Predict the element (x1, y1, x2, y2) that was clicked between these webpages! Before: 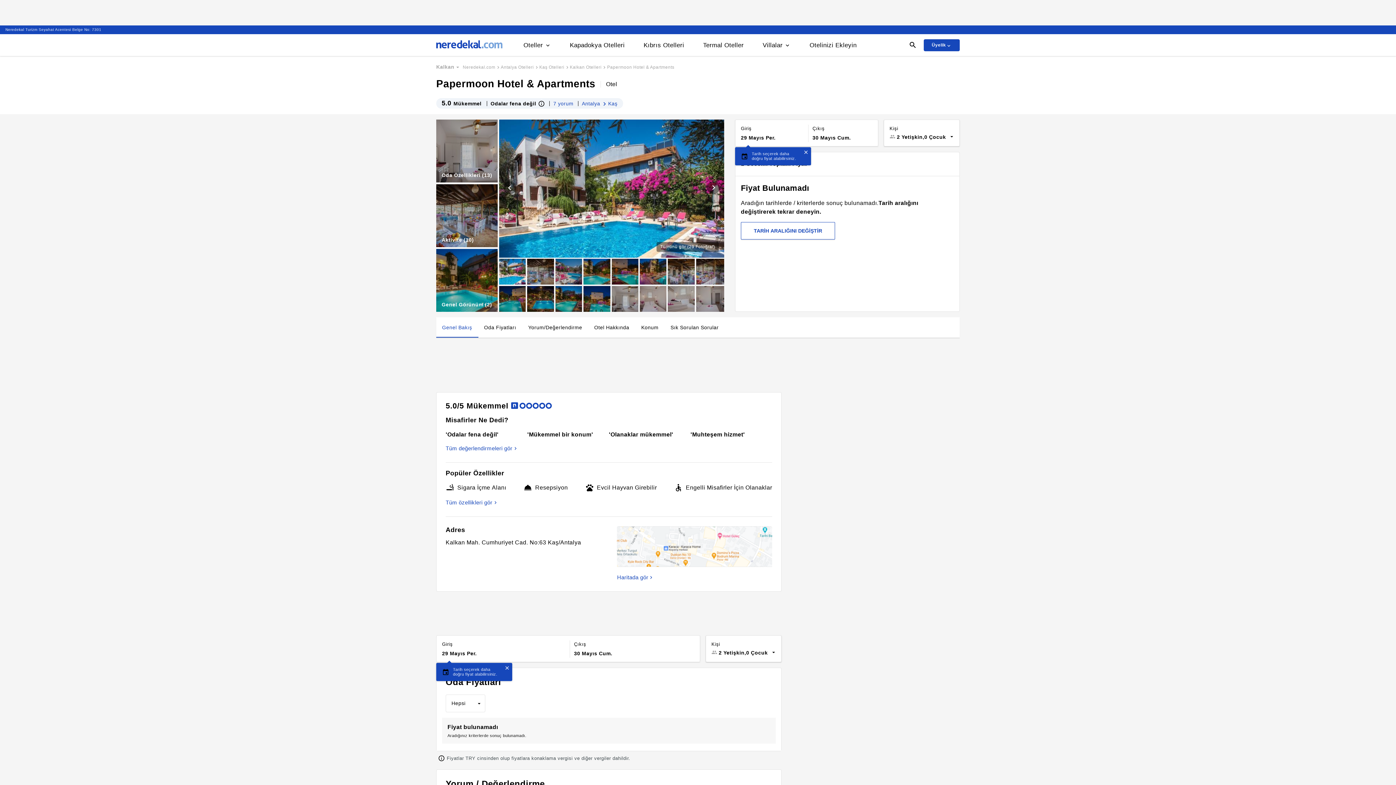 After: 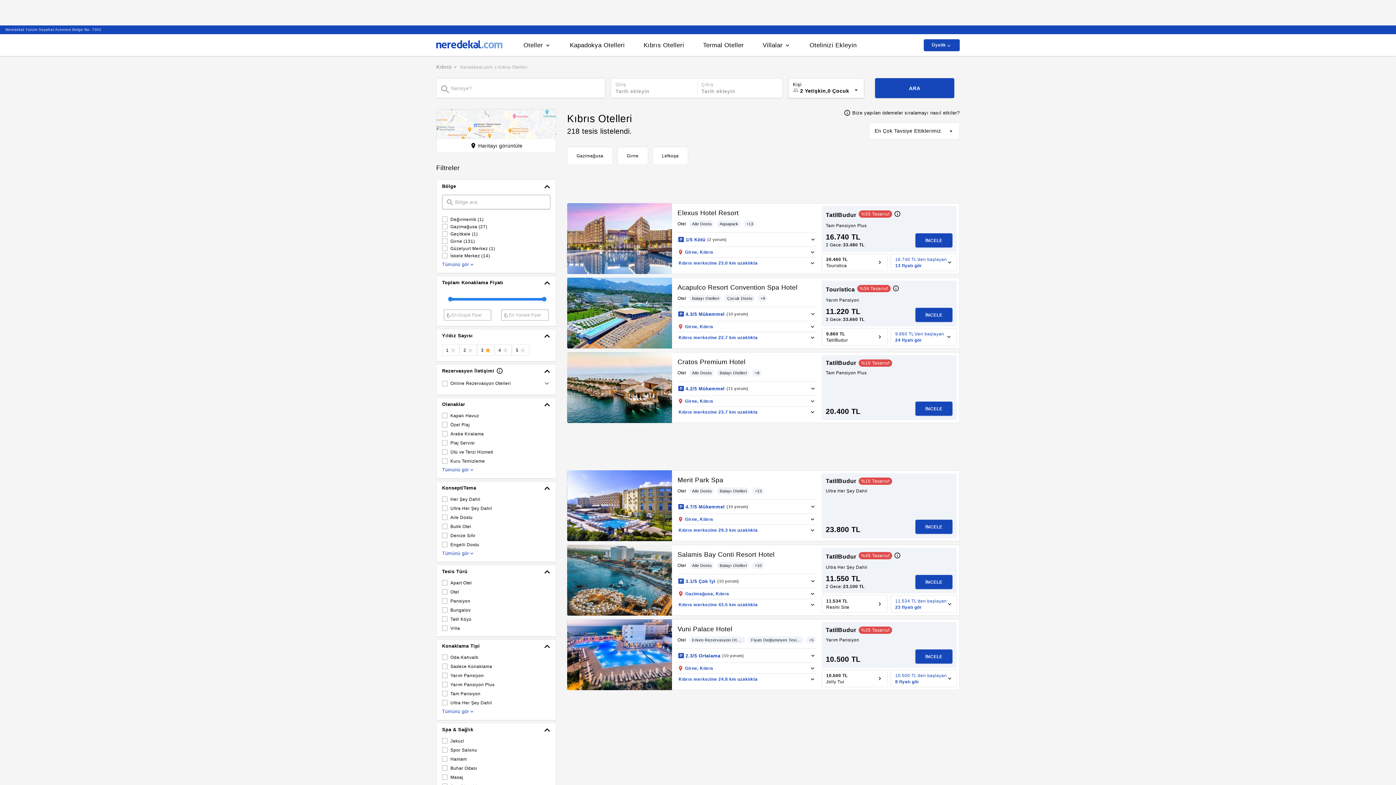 Action: label: Kıbrıs Otelleri bbox: (643, 41, 684, 49)